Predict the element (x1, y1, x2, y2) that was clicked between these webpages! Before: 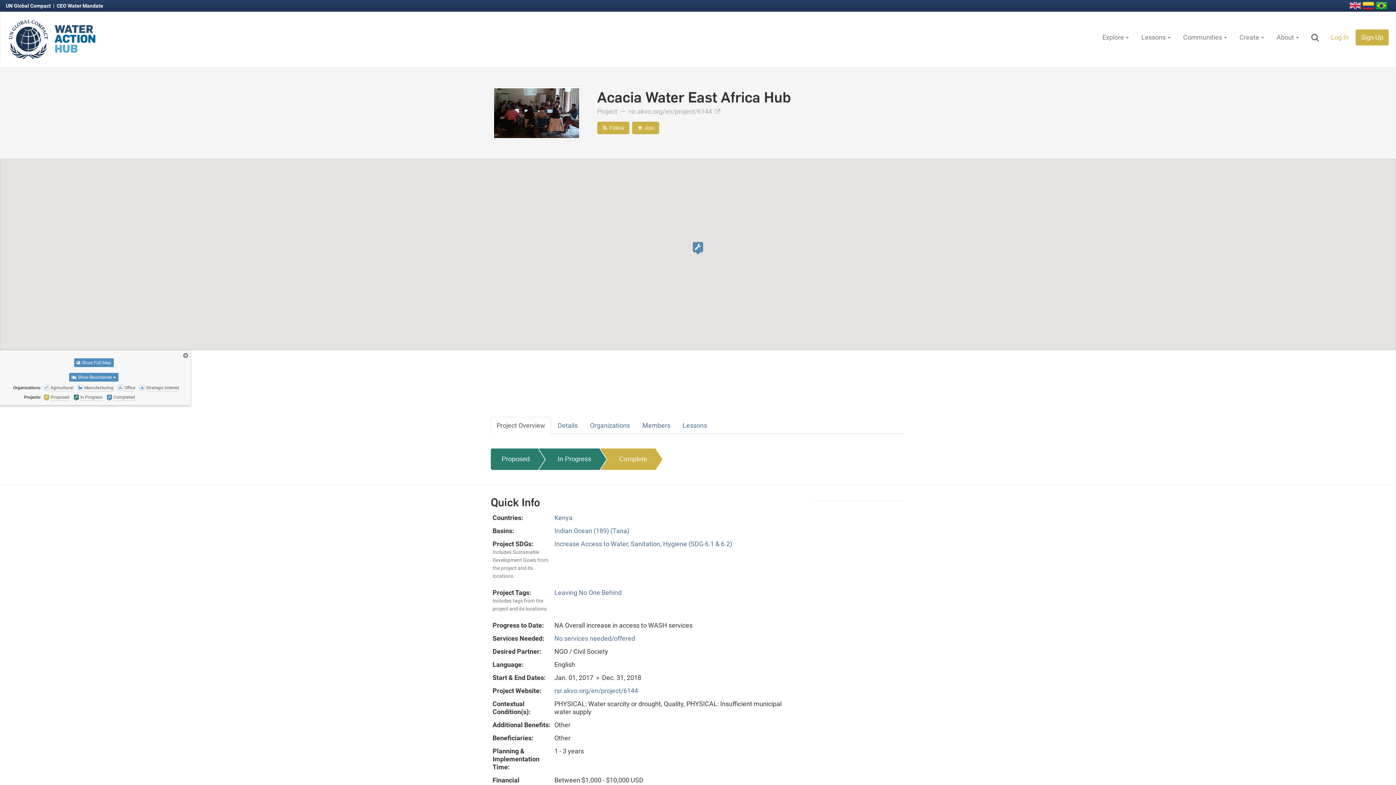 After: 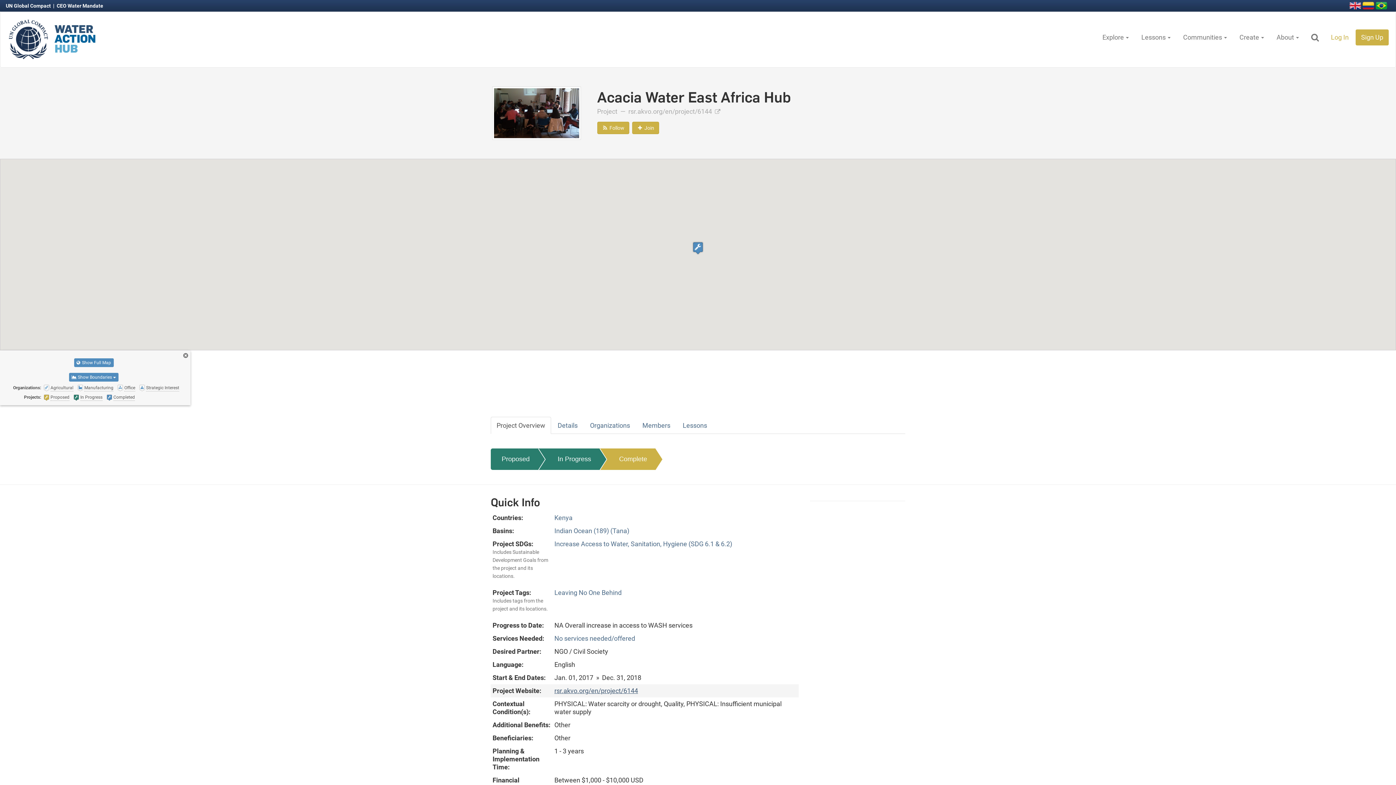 Action: label: rsr.akvo.org/en/project/6144 bbox: (554, 687, 638, 695)